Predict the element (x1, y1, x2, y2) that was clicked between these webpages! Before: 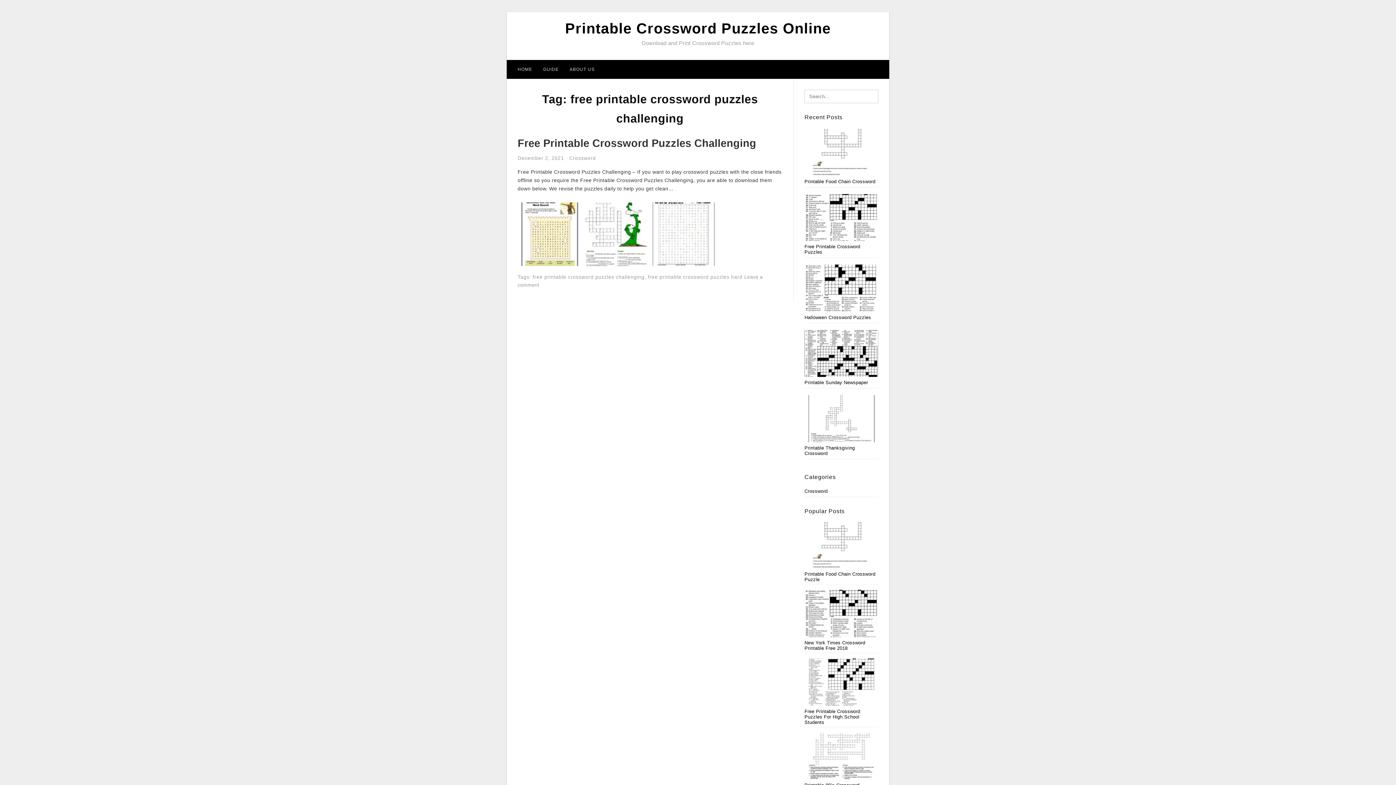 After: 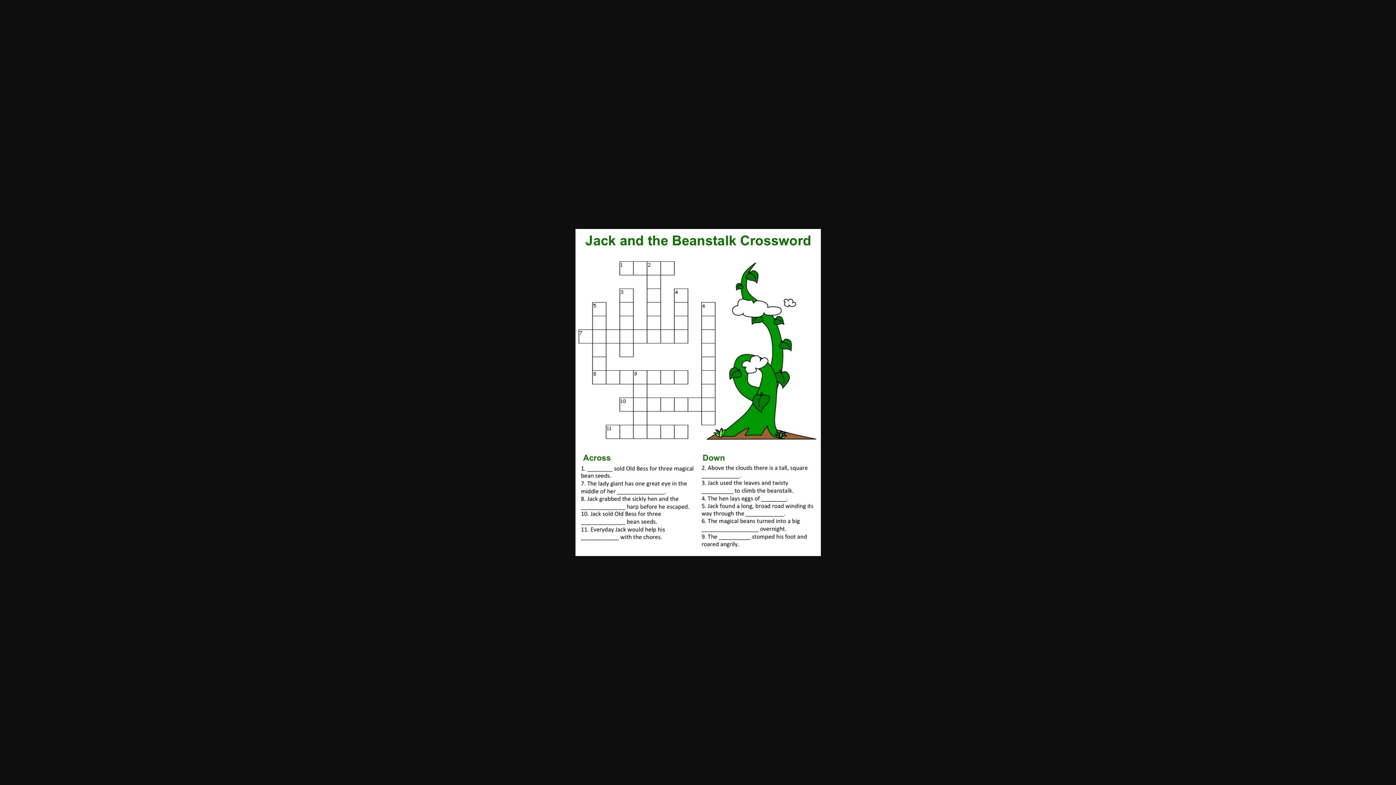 Action: bbox: (584, 230, 648, 236)